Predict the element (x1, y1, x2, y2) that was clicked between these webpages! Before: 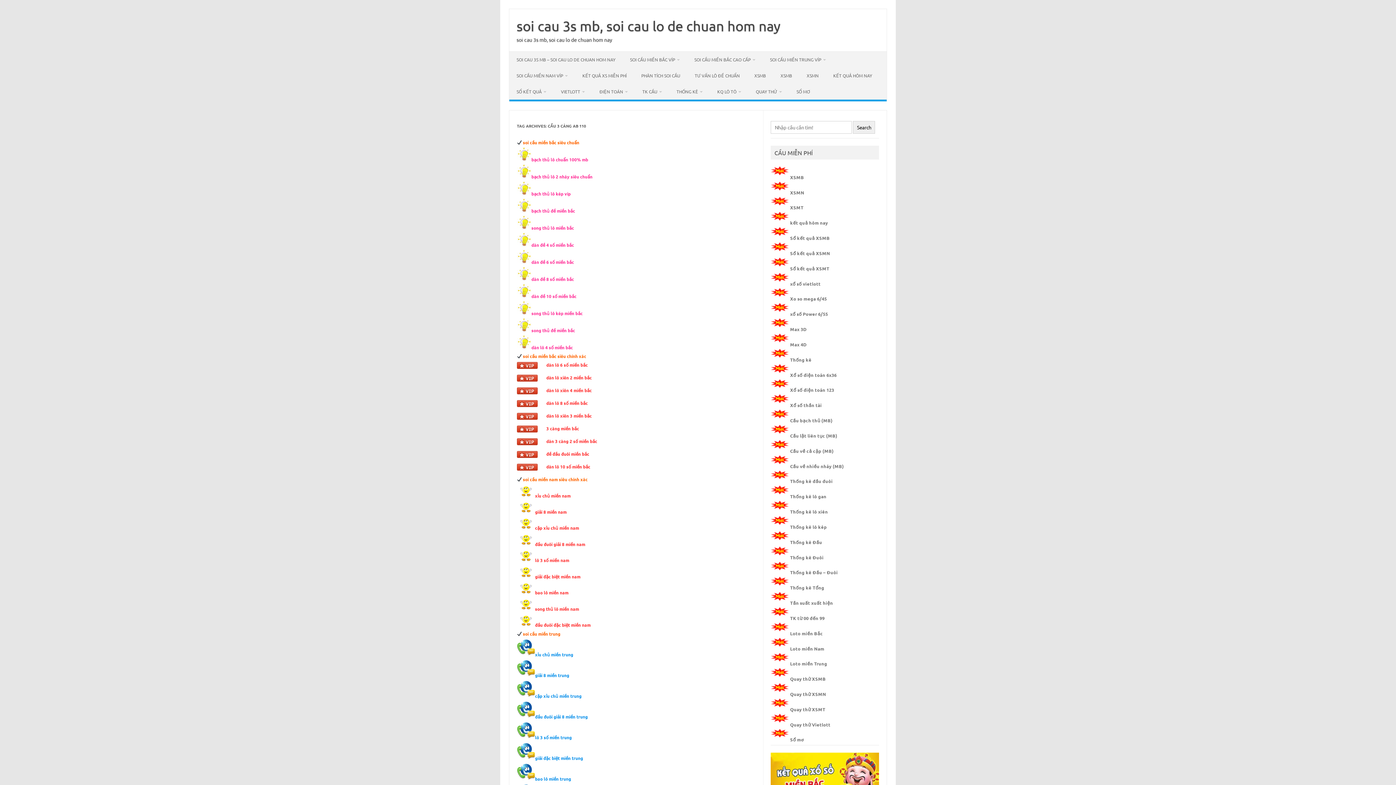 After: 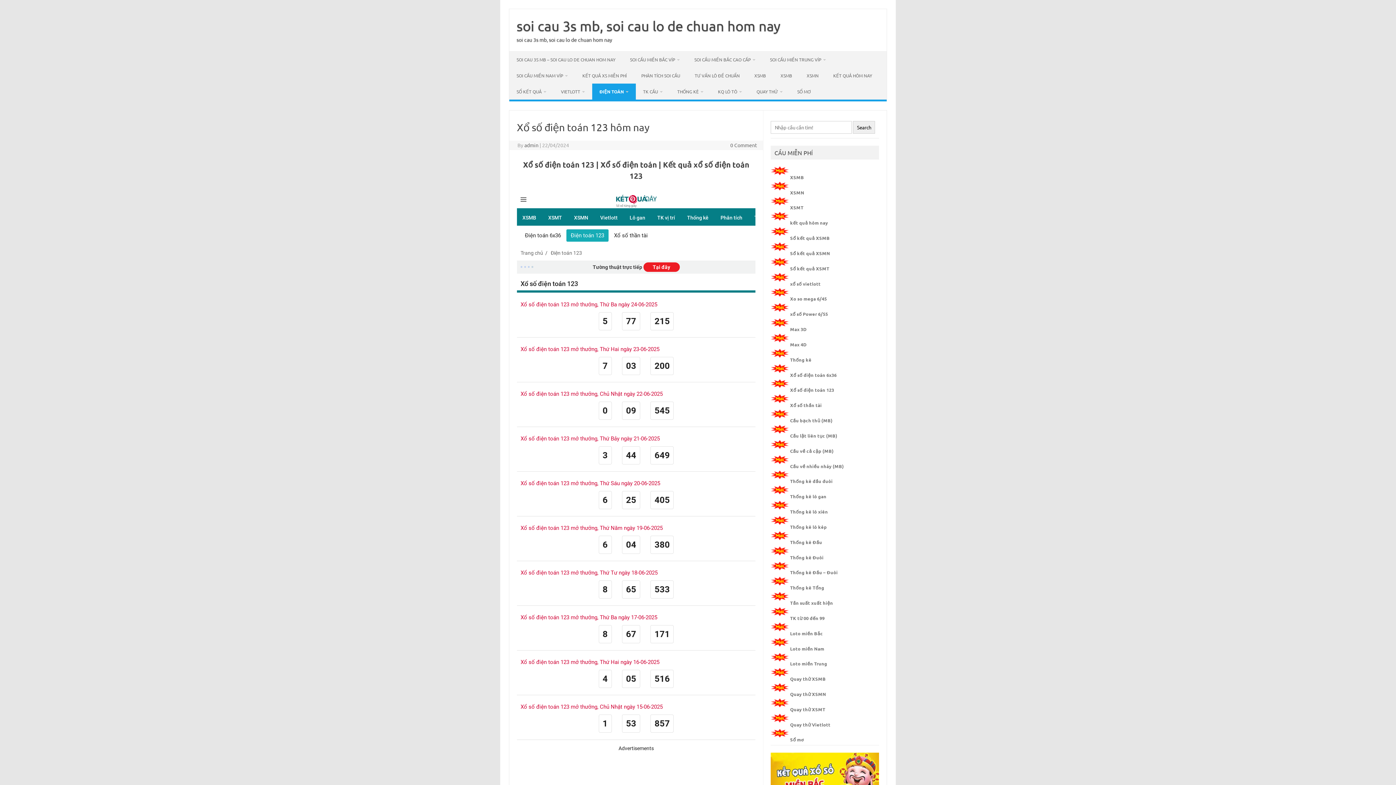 Action: label: Xổ số điện toán 123 bbox: (790, 387, 834, 393)